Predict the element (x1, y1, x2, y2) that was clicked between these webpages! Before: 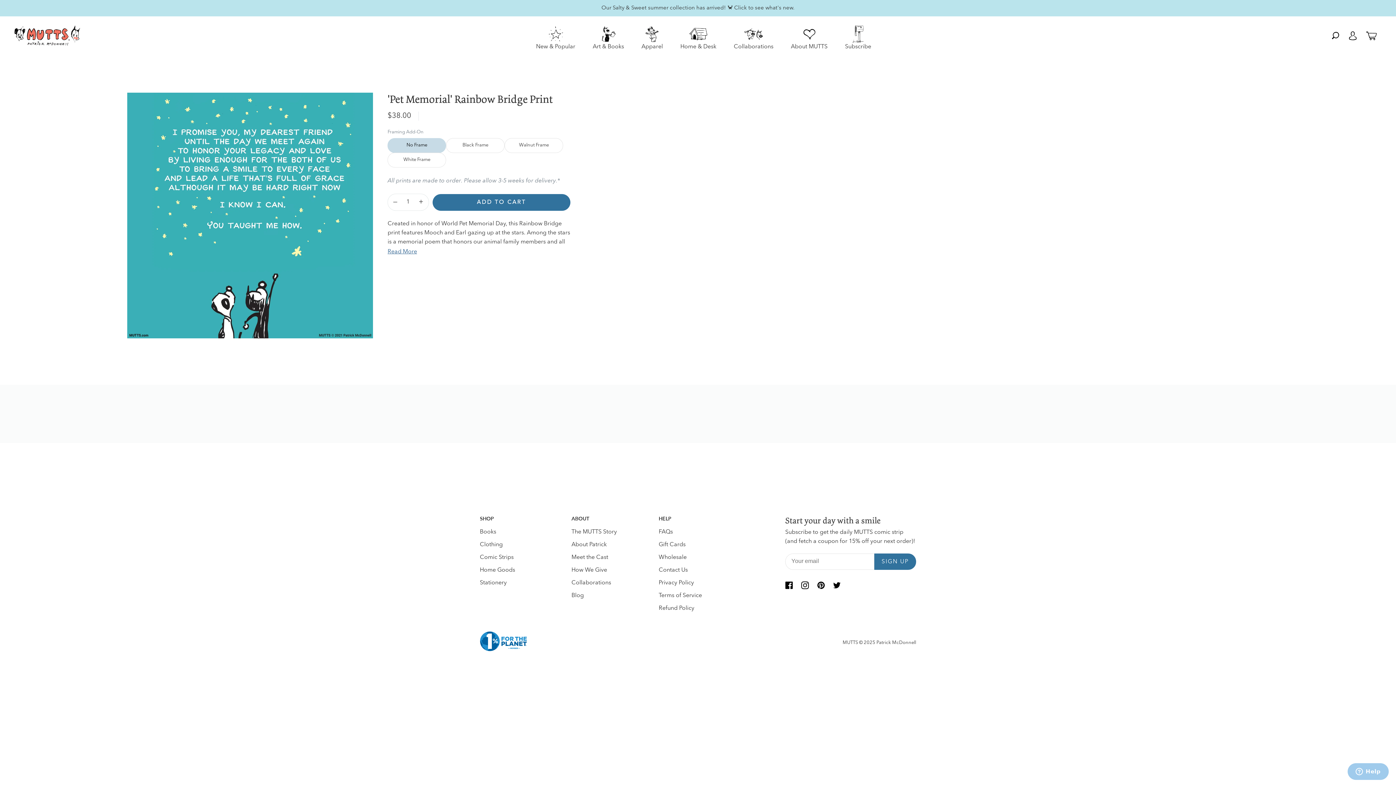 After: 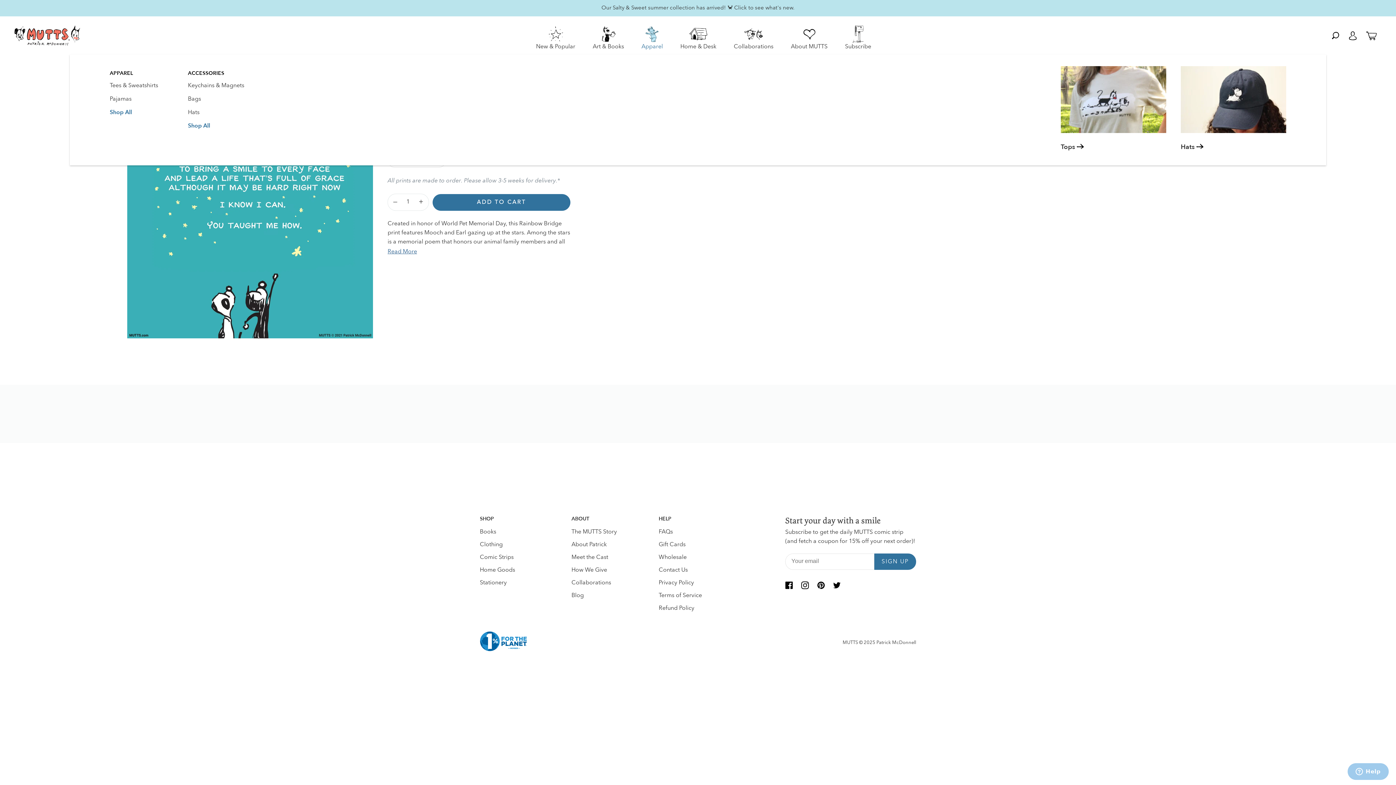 Action: label: Apparel bbox: (641, 25, 663, 46)